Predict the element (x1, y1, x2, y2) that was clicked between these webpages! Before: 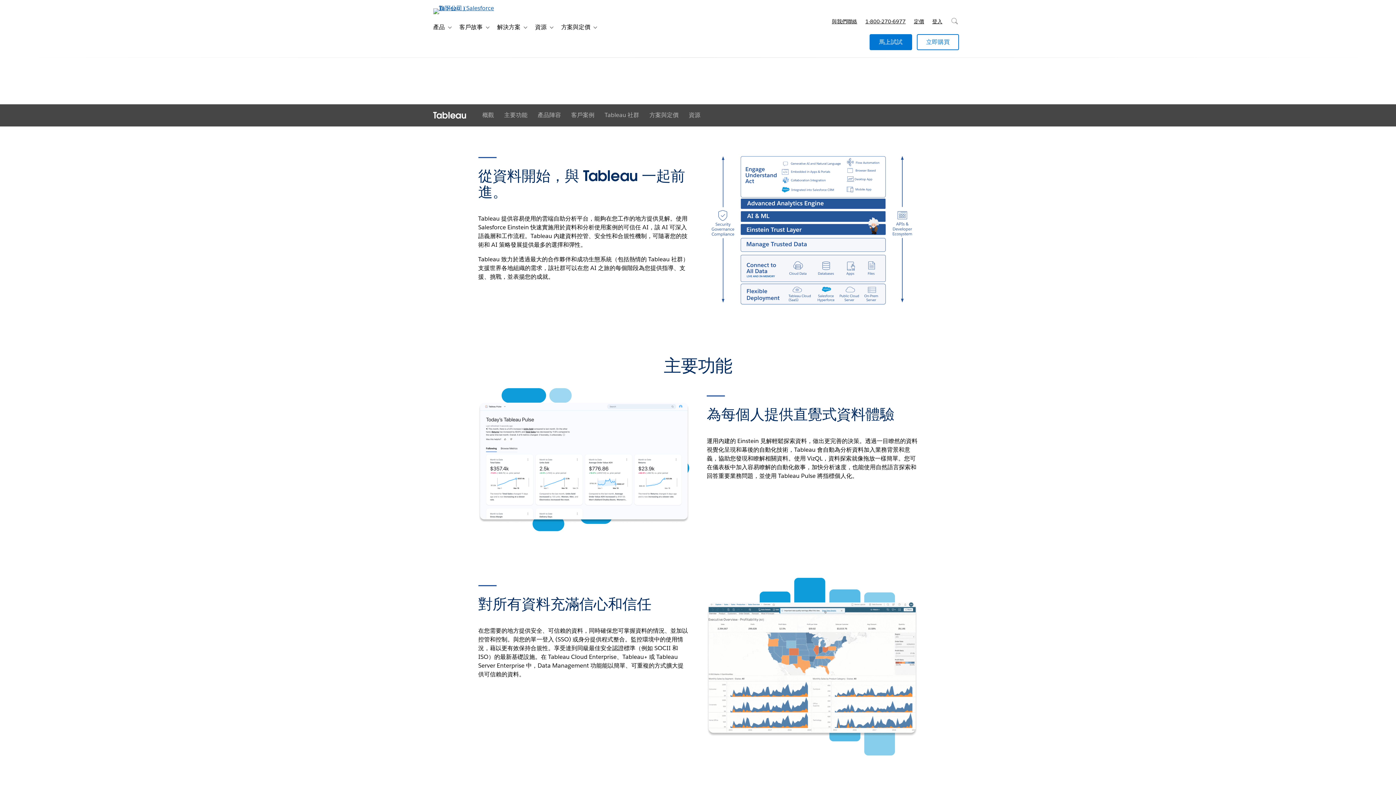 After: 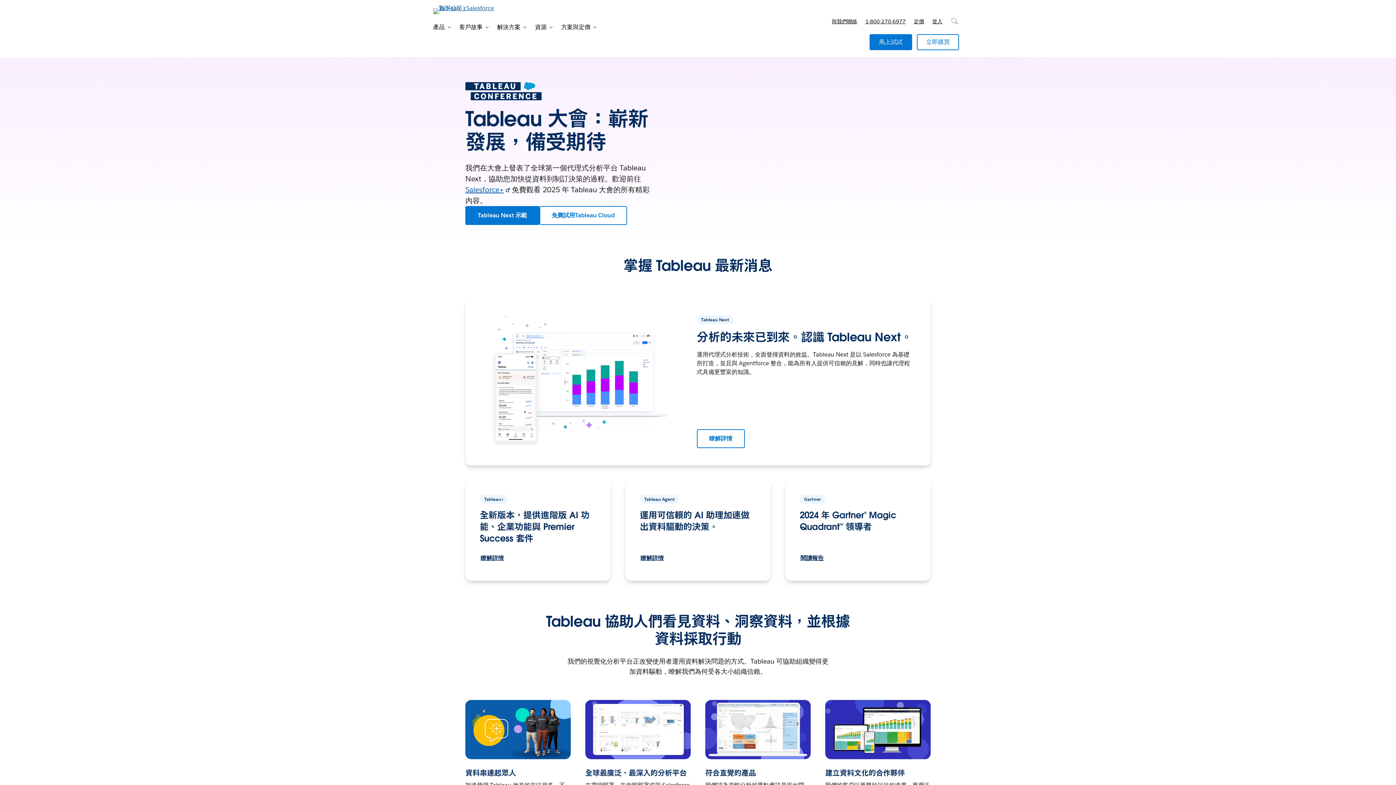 Action: bbox: (433, 4, 495, 12)